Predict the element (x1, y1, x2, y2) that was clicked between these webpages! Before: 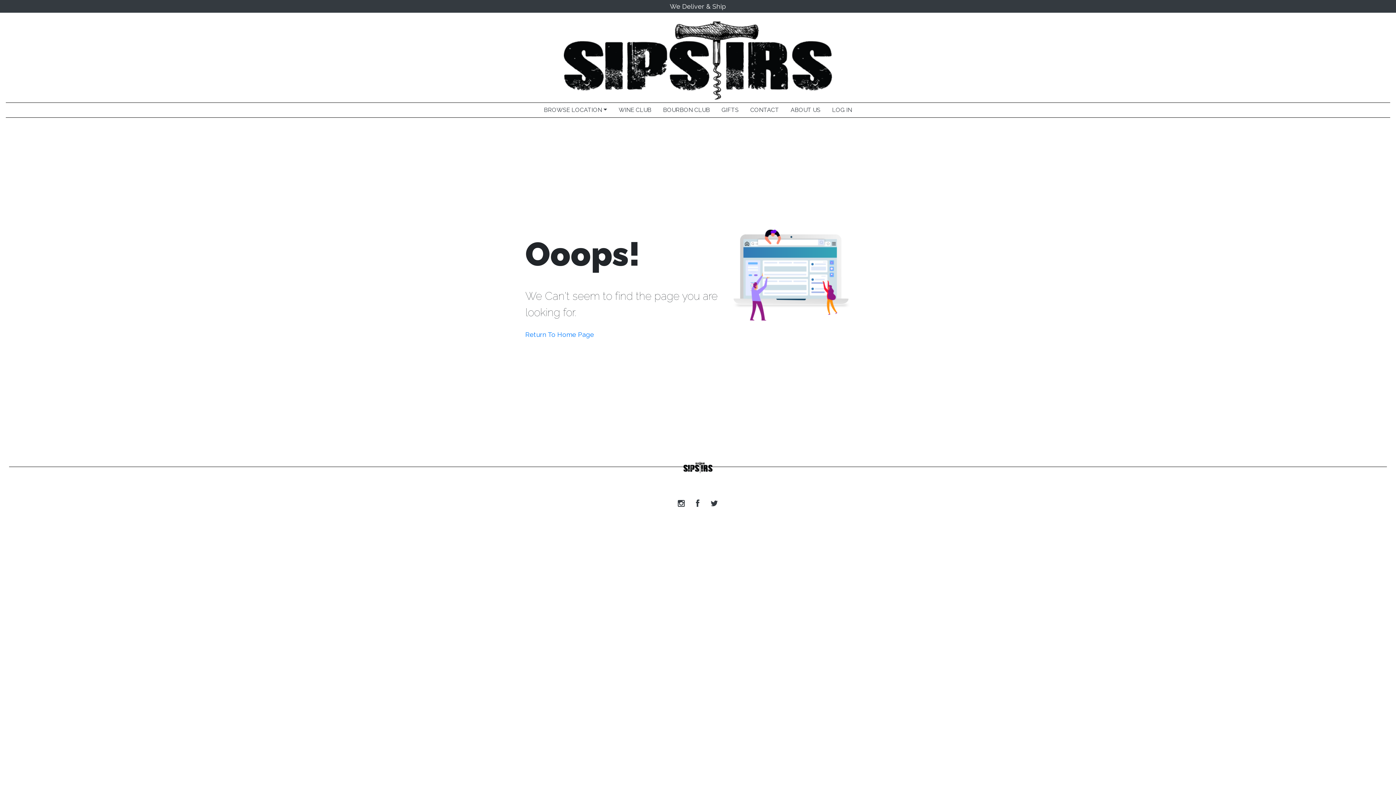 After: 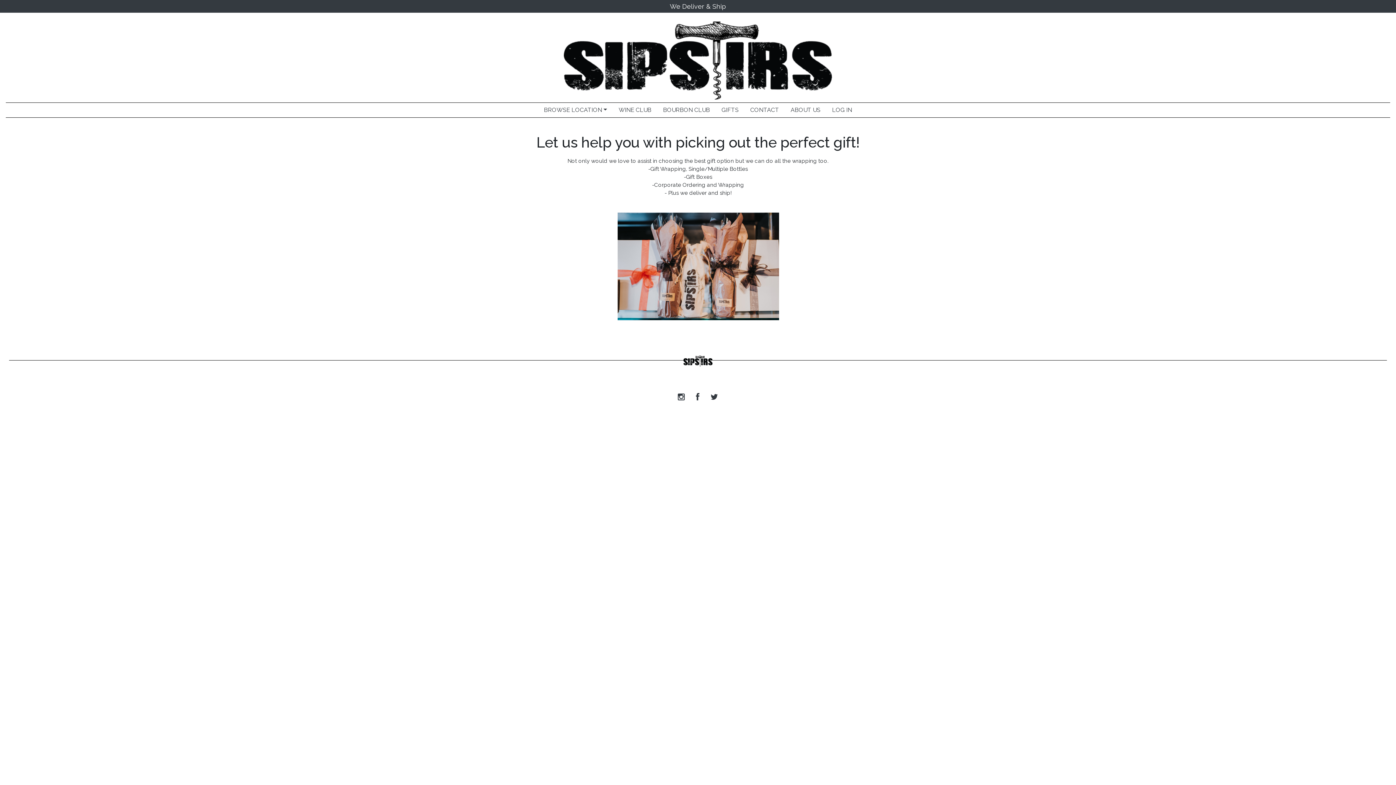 Action: bbox: (715, 102, 744, 117) label: GIFTS